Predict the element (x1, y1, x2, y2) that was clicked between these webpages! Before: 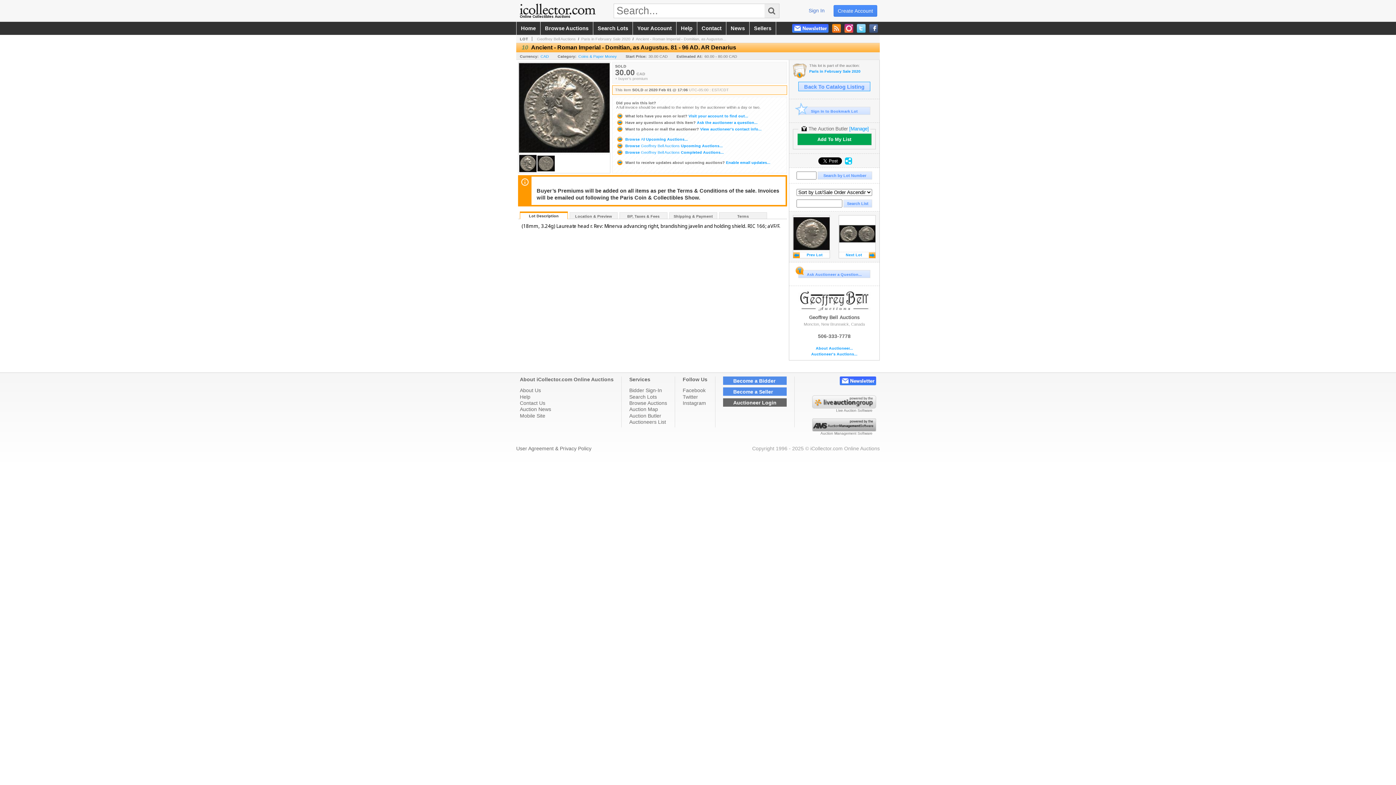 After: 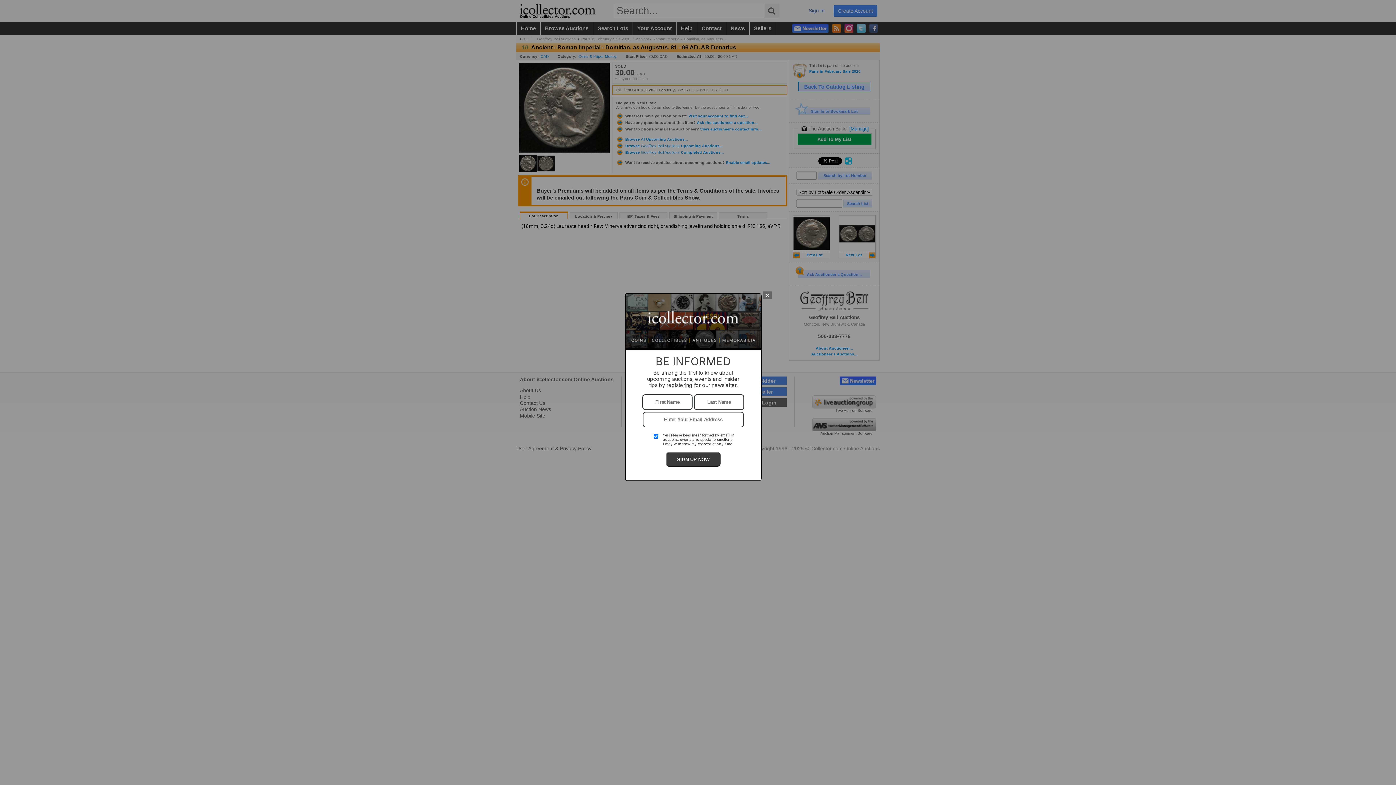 Action: bbox: (792, 24, 828, 32)